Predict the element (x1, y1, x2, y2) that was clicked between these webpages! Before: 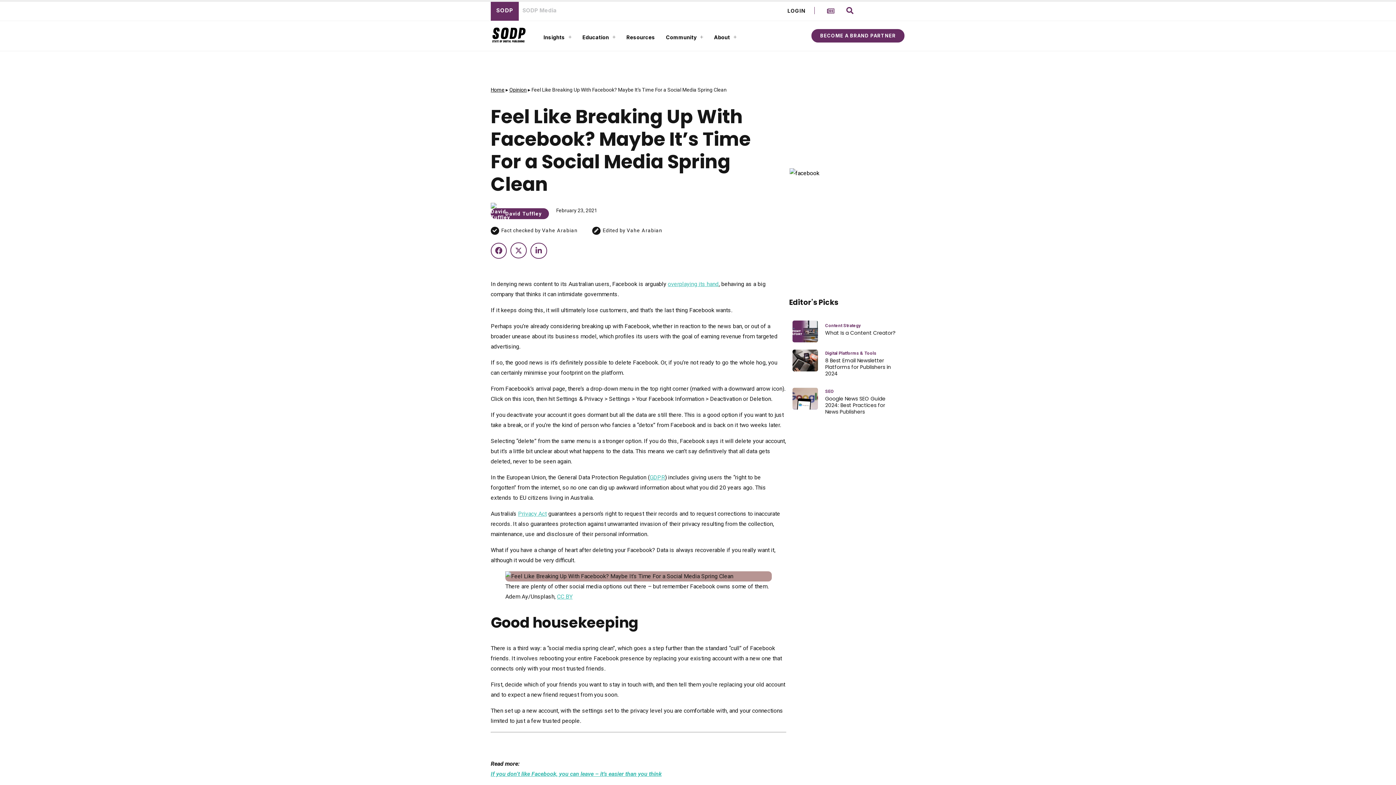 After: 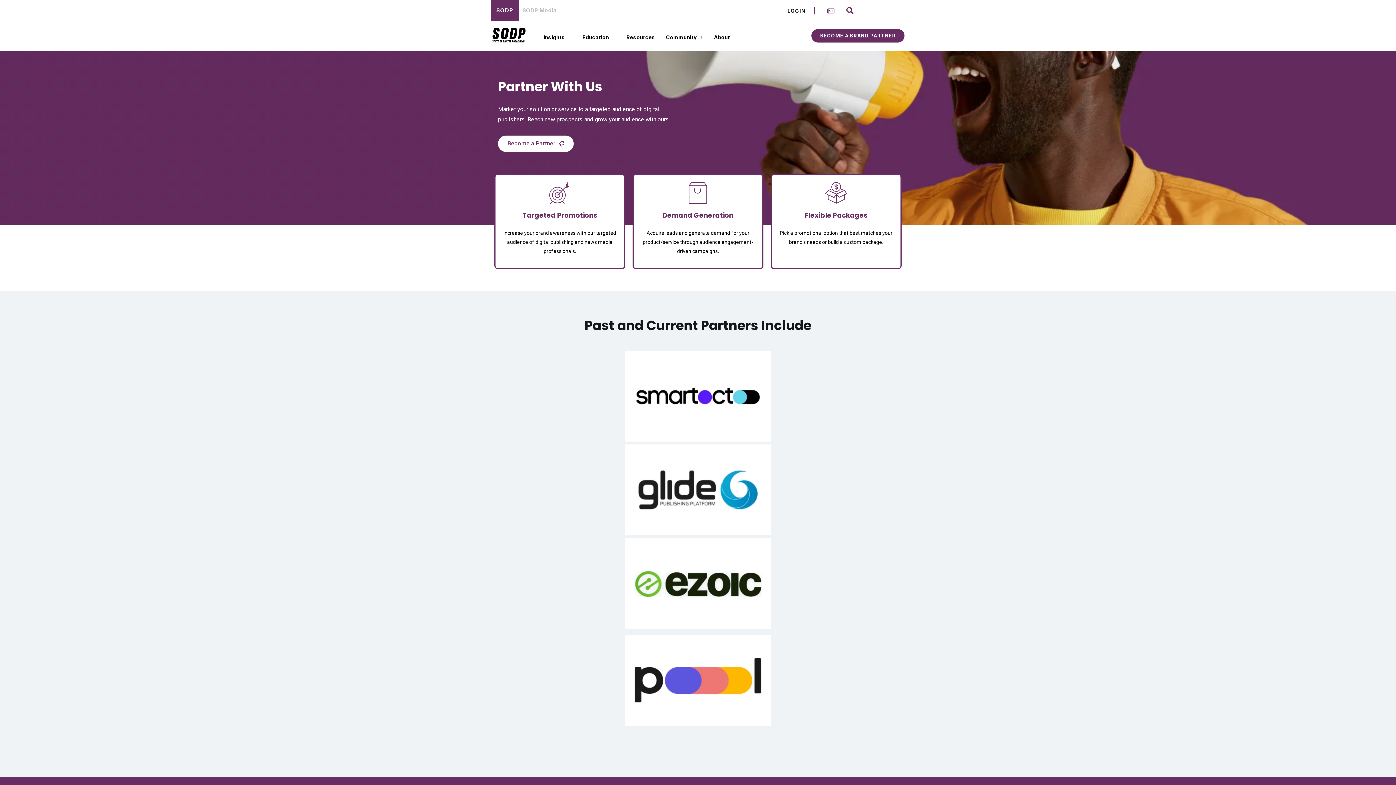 Action: label: BECOME A BRAND PARTNER bbox: (810, 28, 905, 43)